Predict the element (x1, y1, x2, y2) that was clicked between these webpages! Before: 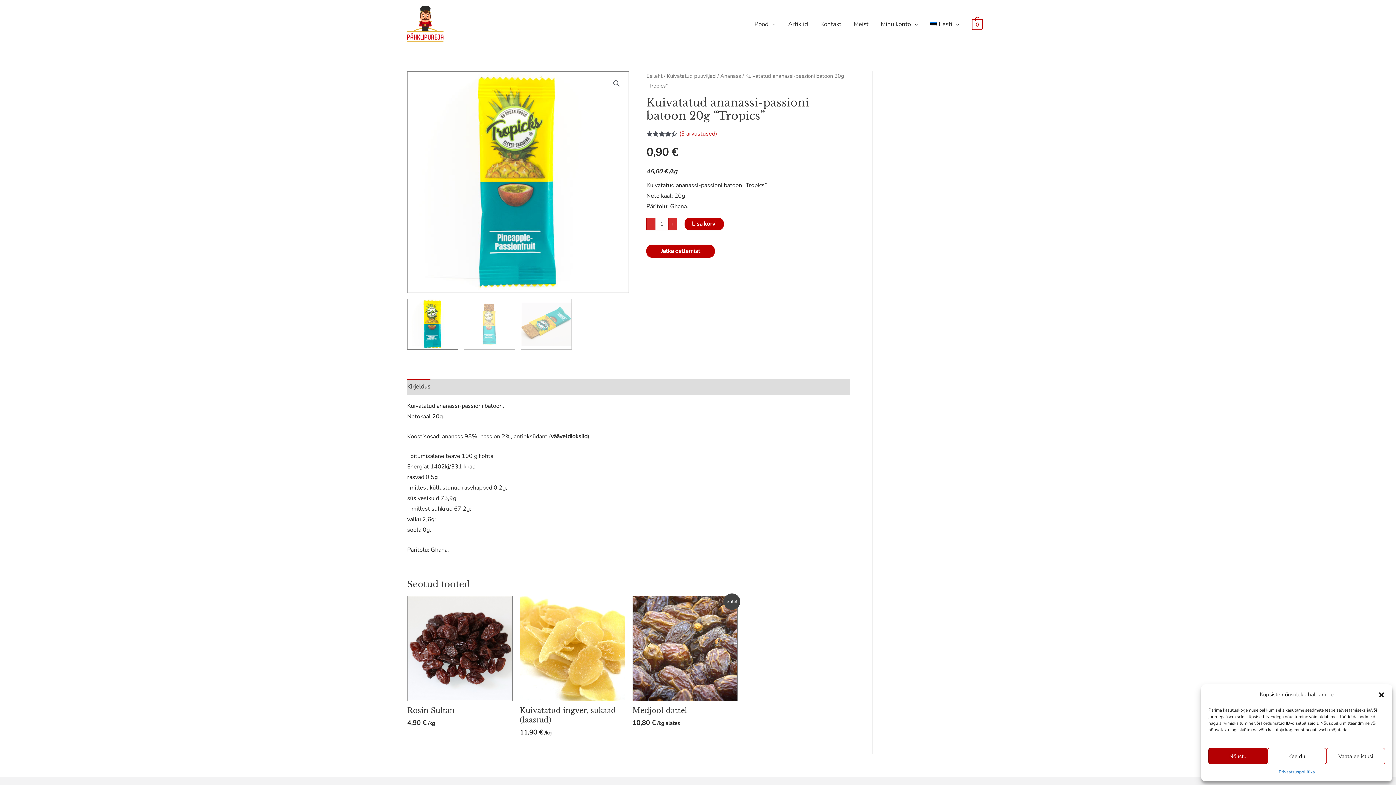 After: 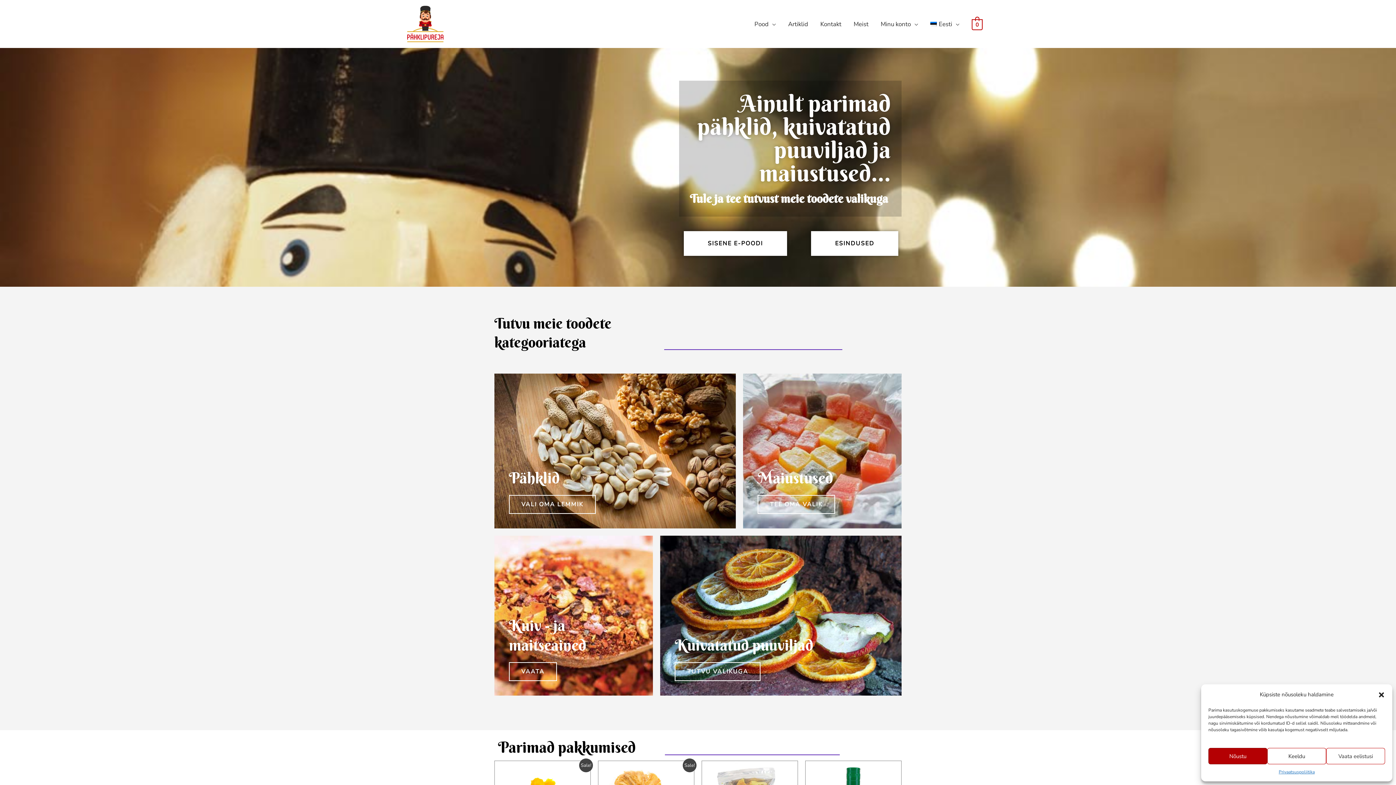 Action: bbox: (407, 19, 443, 27)